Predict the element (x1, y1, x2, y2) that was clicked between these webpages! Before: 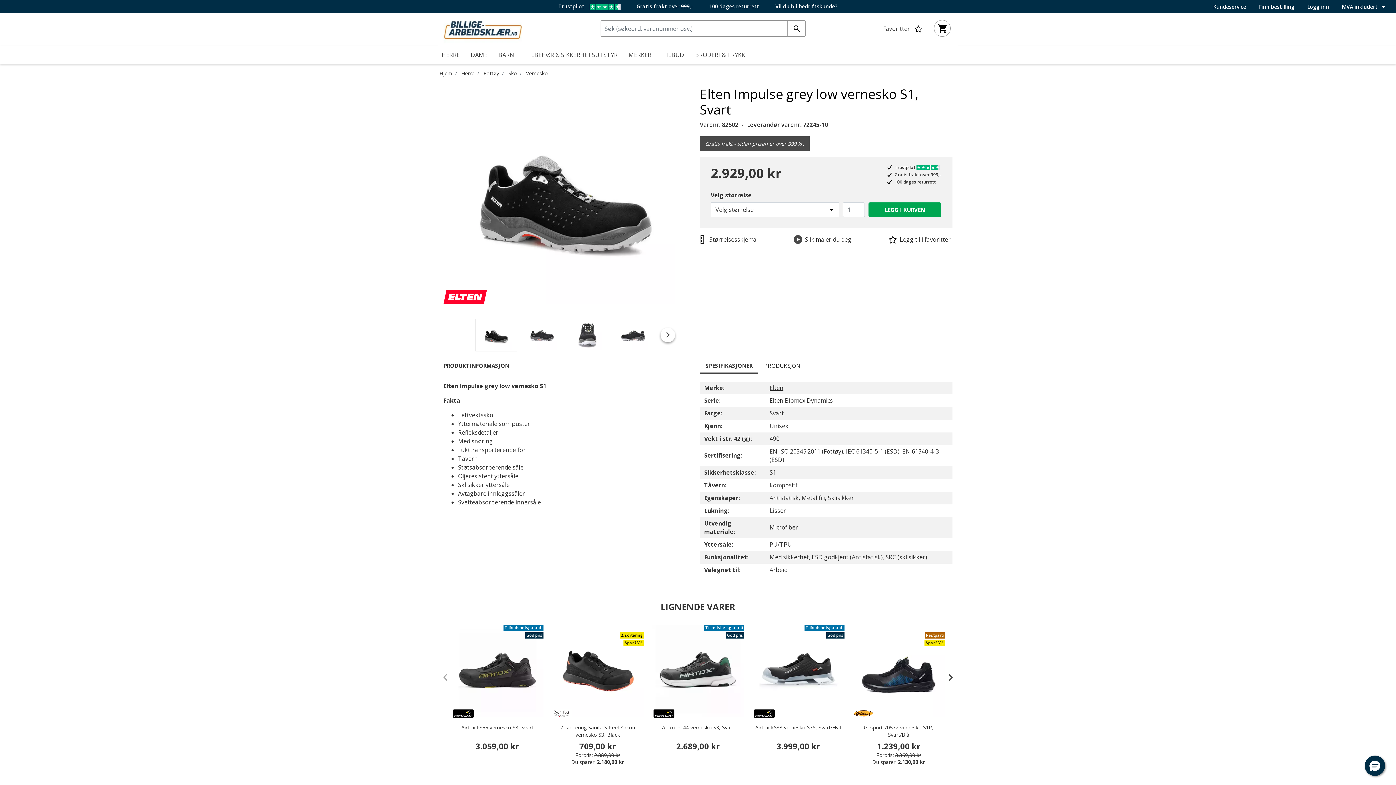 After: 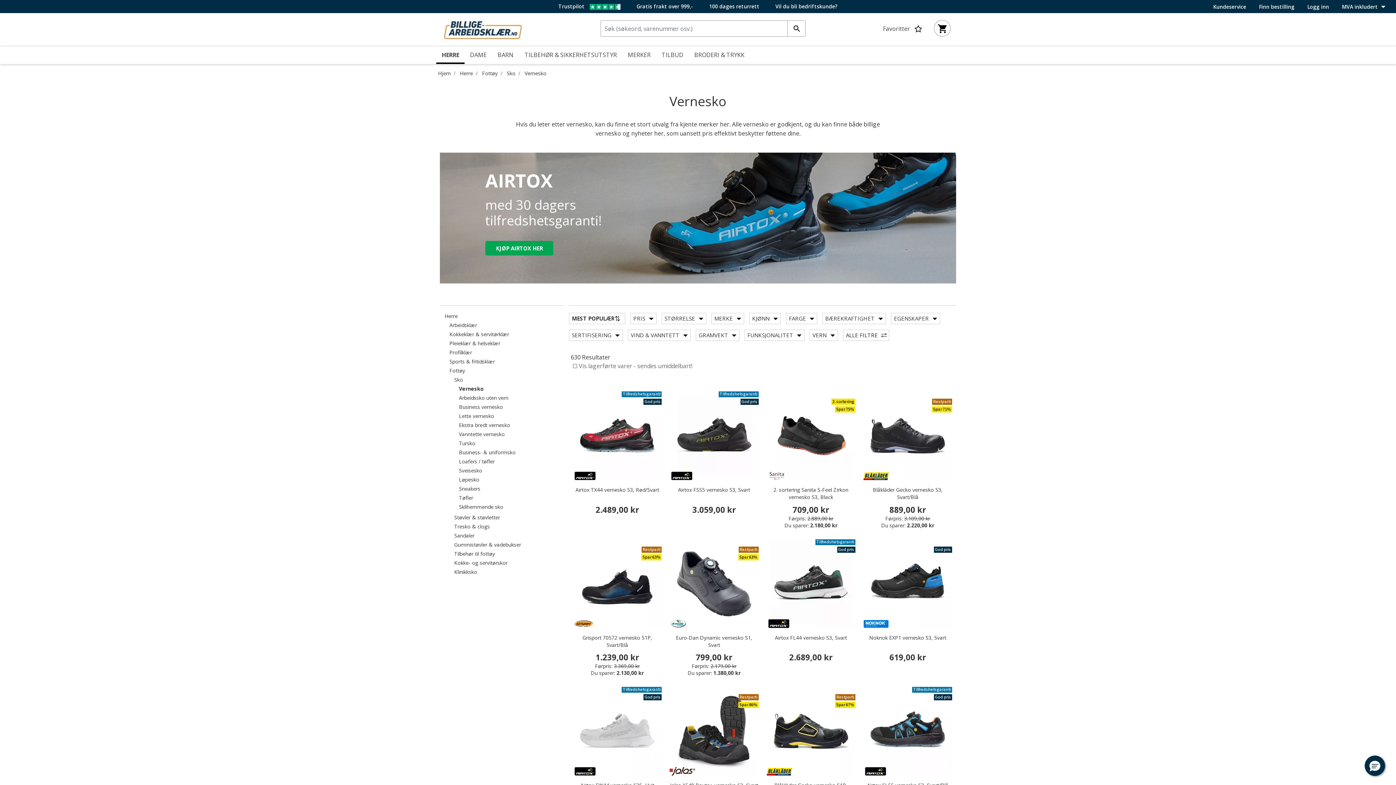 Action: label: Vernesko bbox: (526, 69, 548, 76)